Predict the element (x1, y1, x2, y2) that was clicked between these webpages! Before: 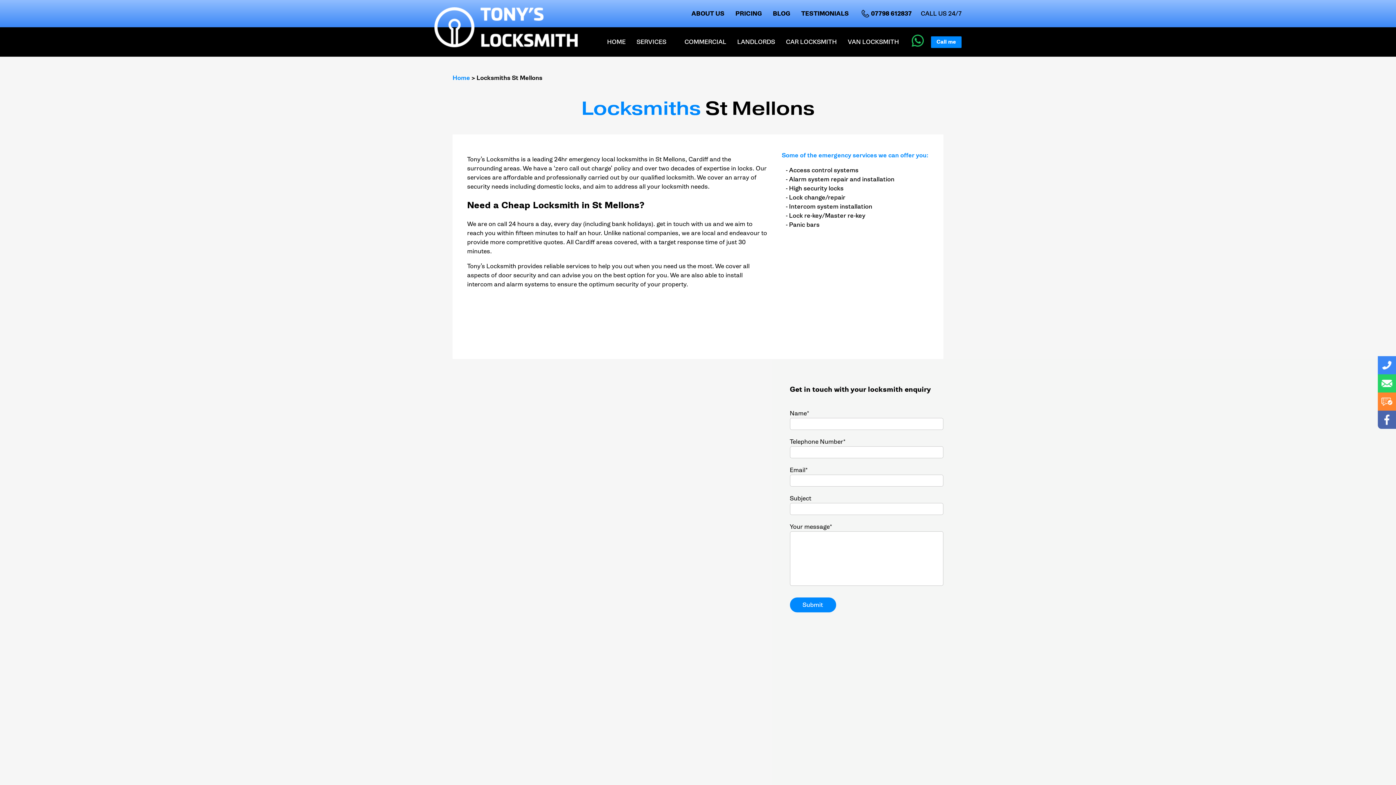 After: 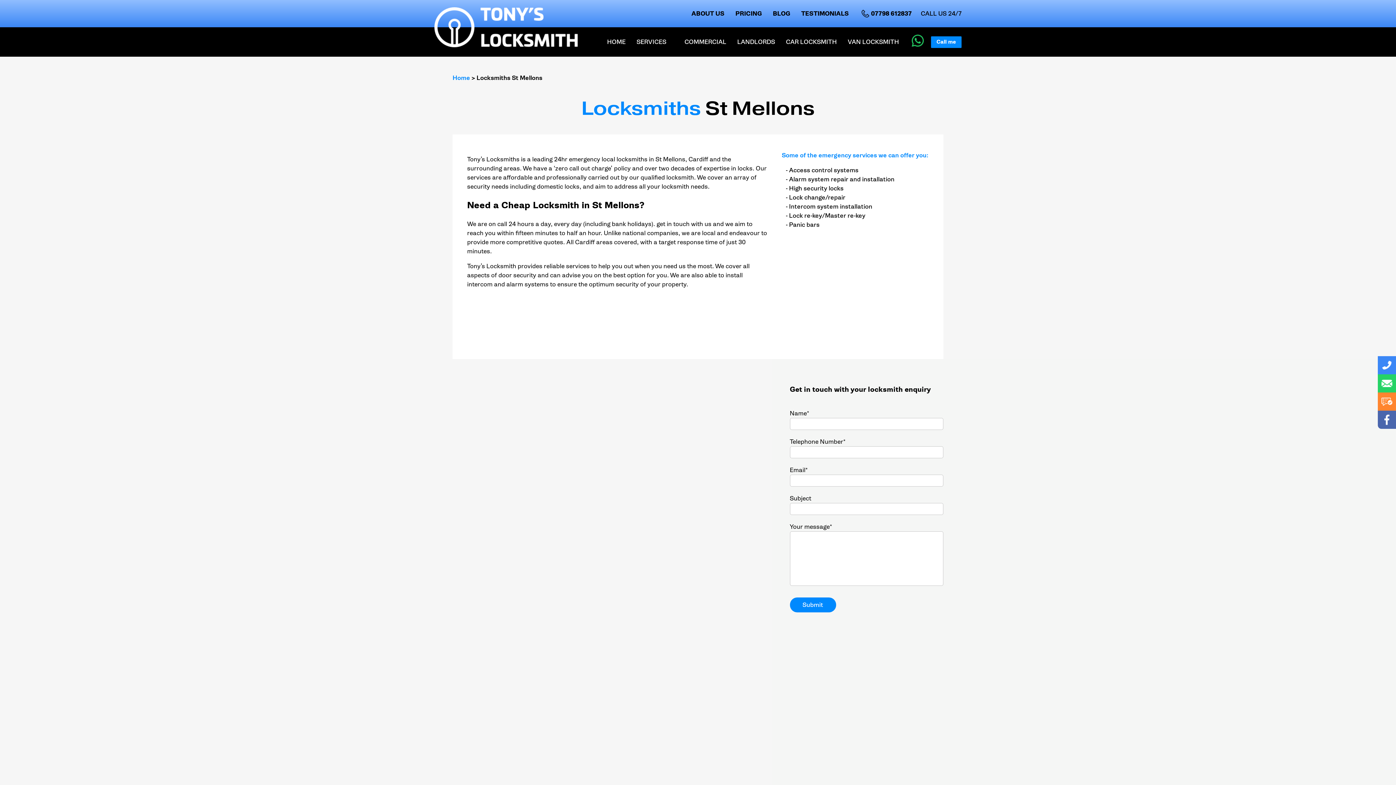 Action: label: Accept only essential cookies bbox: (610, 447, 690, 455)